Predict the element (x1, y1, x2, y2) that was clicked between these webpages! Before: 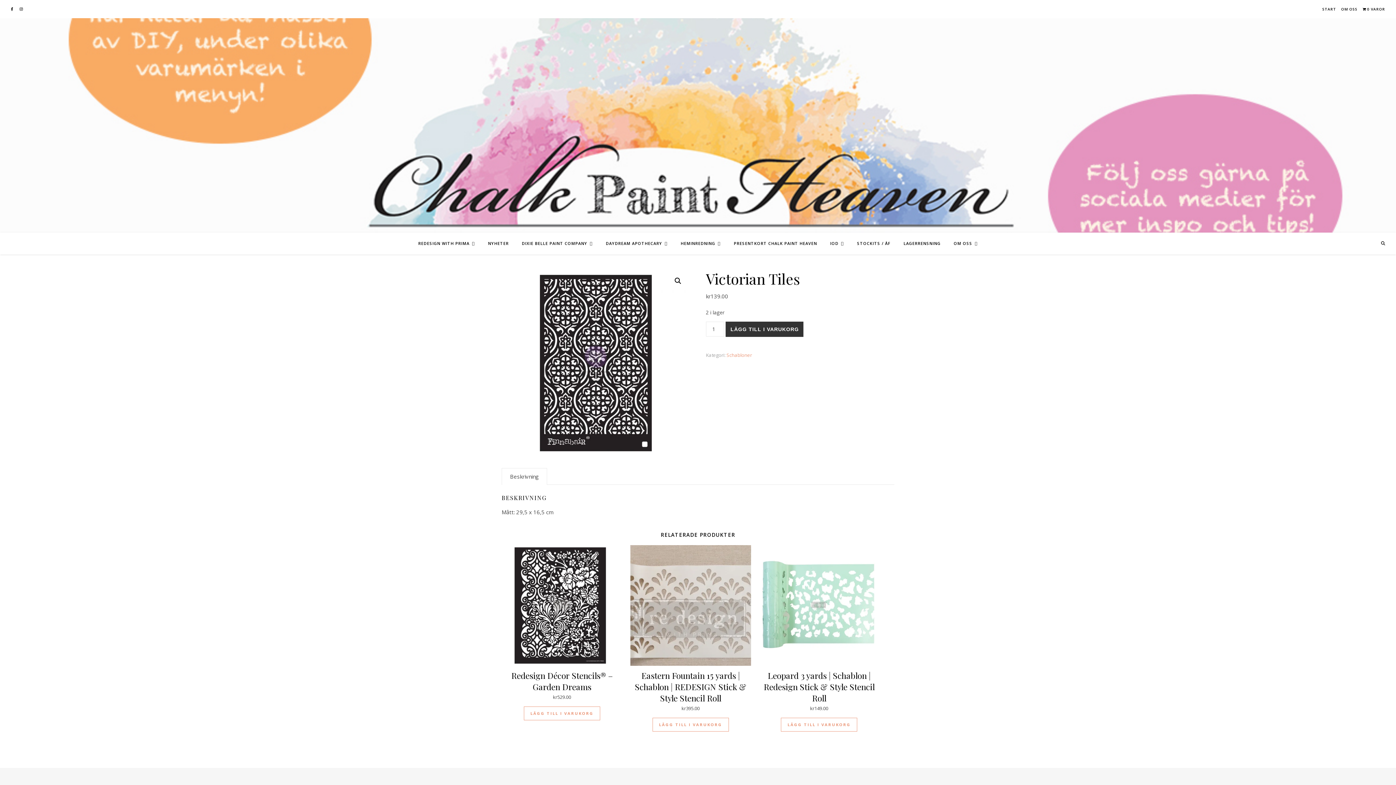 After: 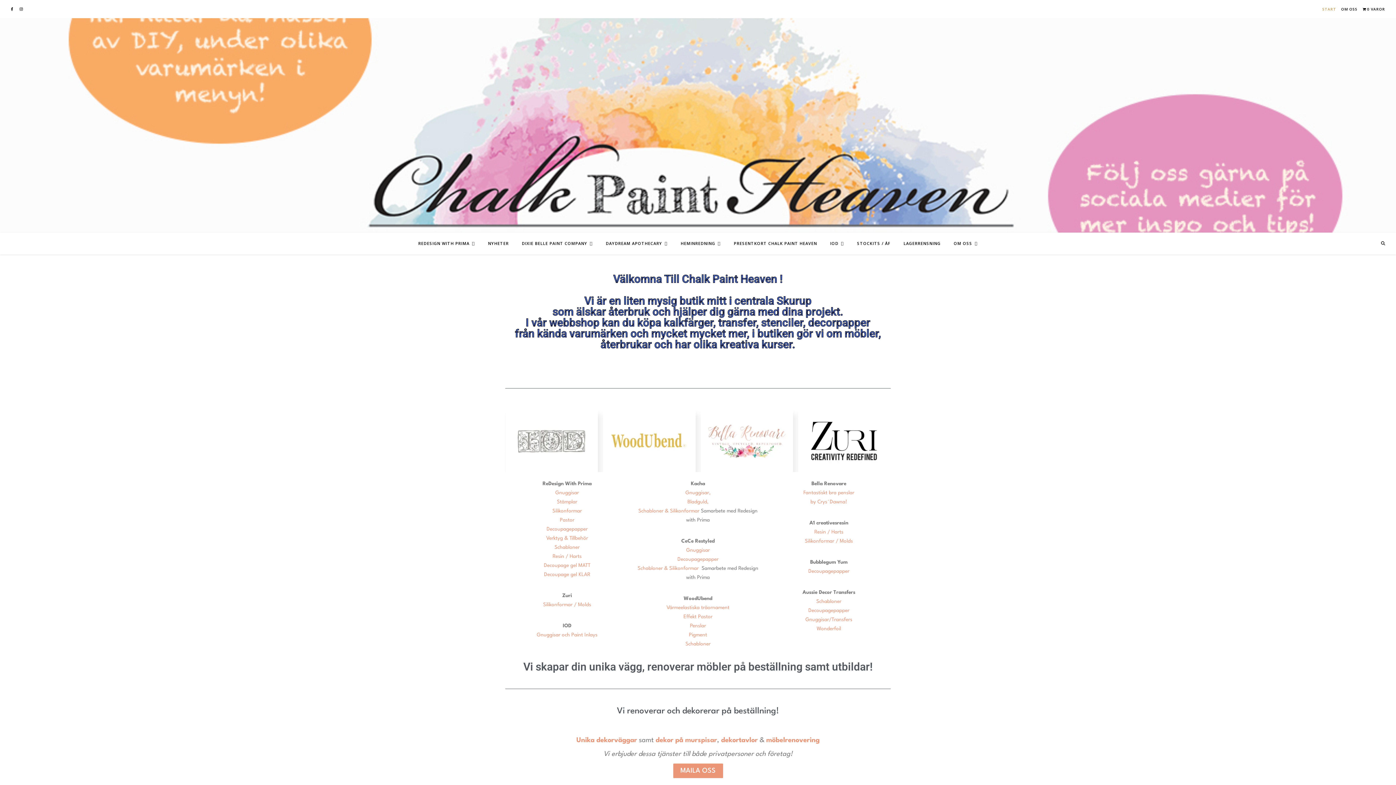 Action: label: START bbox: (1322, 0, 1338, 18)